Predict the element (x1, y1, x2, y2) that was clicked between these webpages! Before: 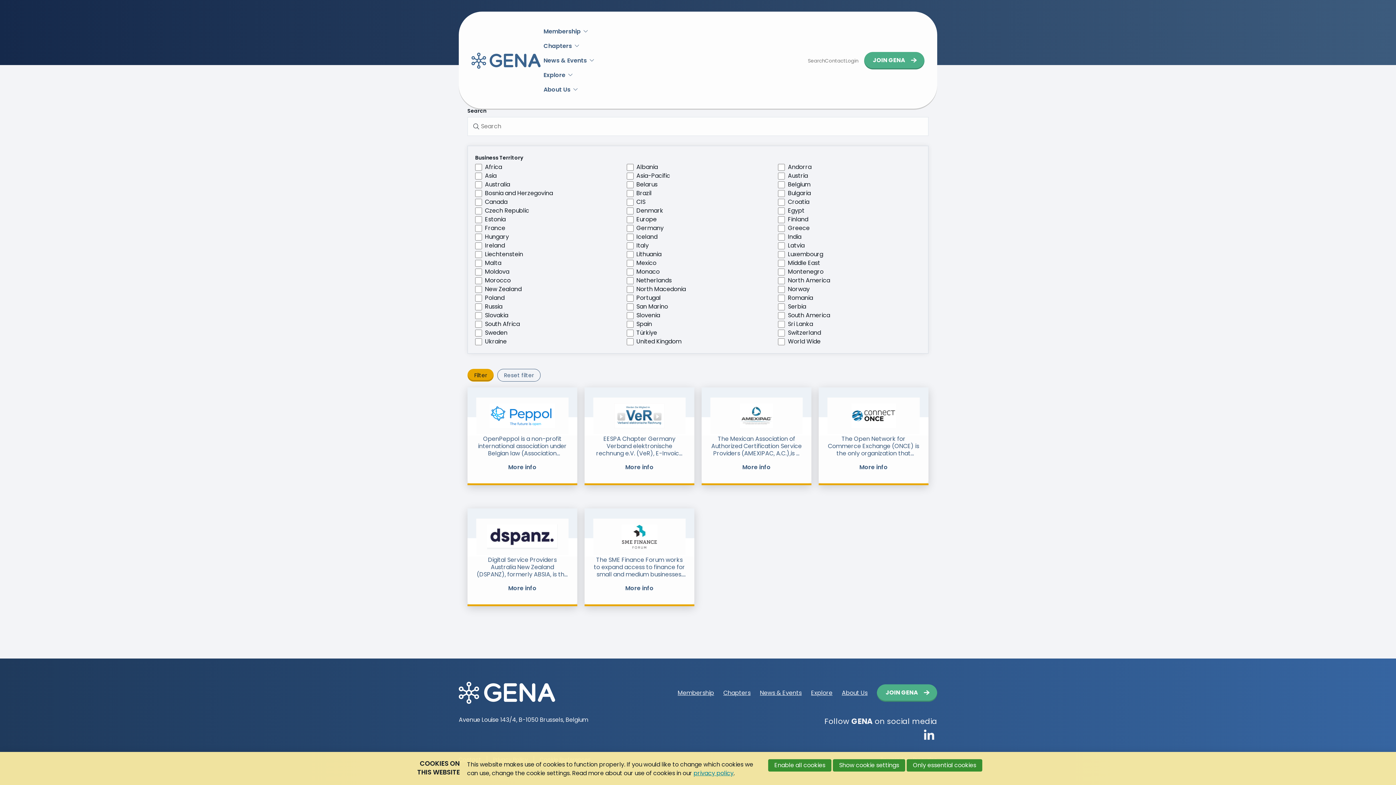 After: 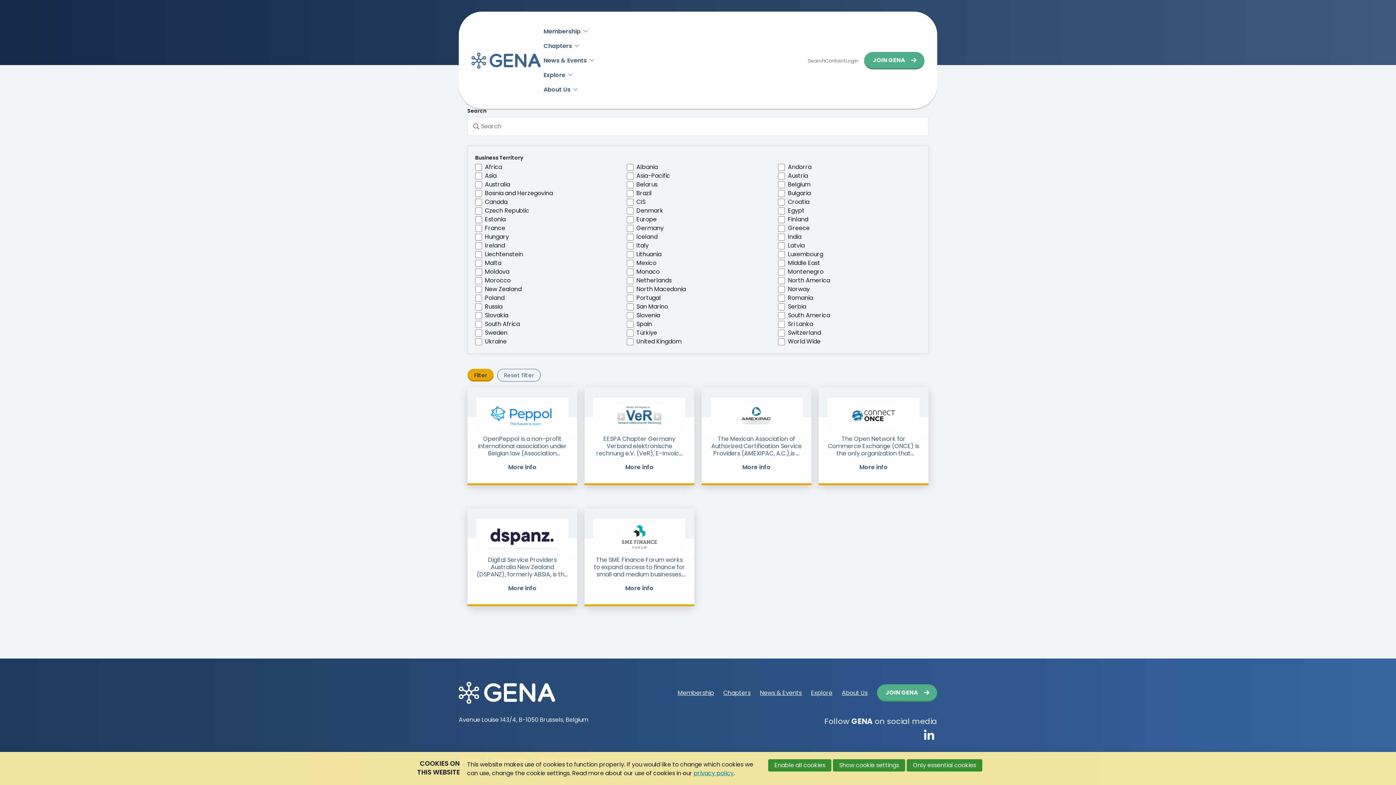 Action: label: Filter bbox: (467, 369, 493, 381)